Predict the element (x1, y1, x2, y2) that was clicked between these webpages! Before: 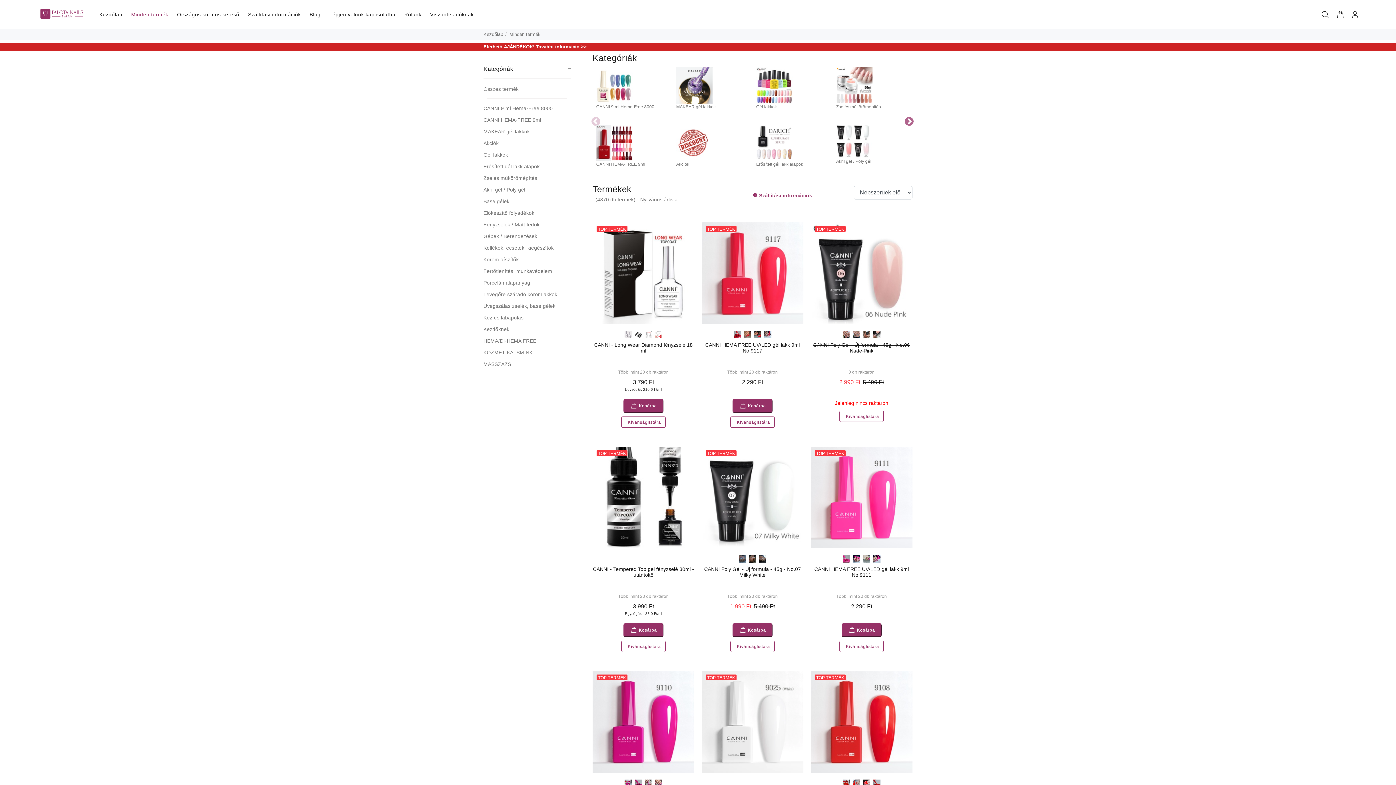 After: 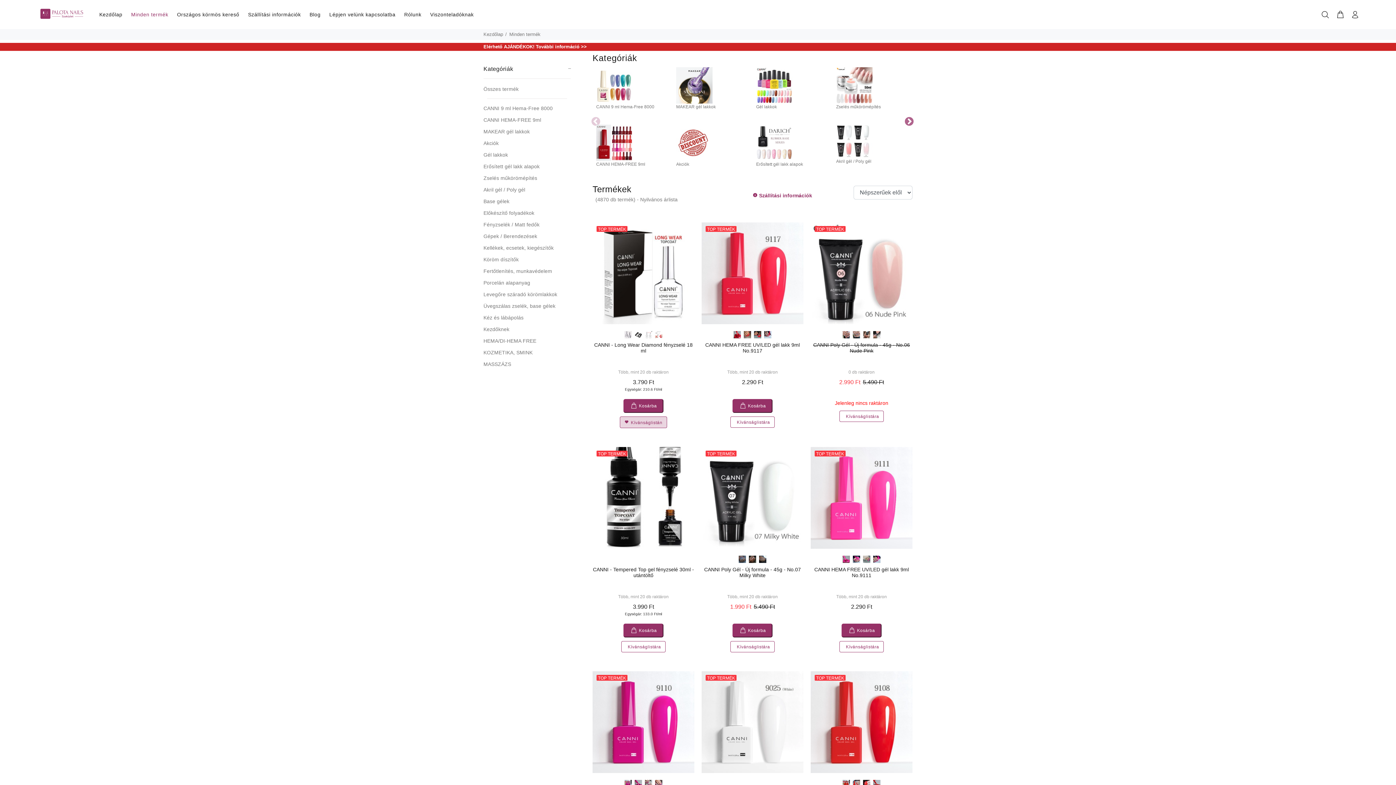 Action: bbox: (621, 416, 665, 427) label: Hozzáadás a kívánságlistához